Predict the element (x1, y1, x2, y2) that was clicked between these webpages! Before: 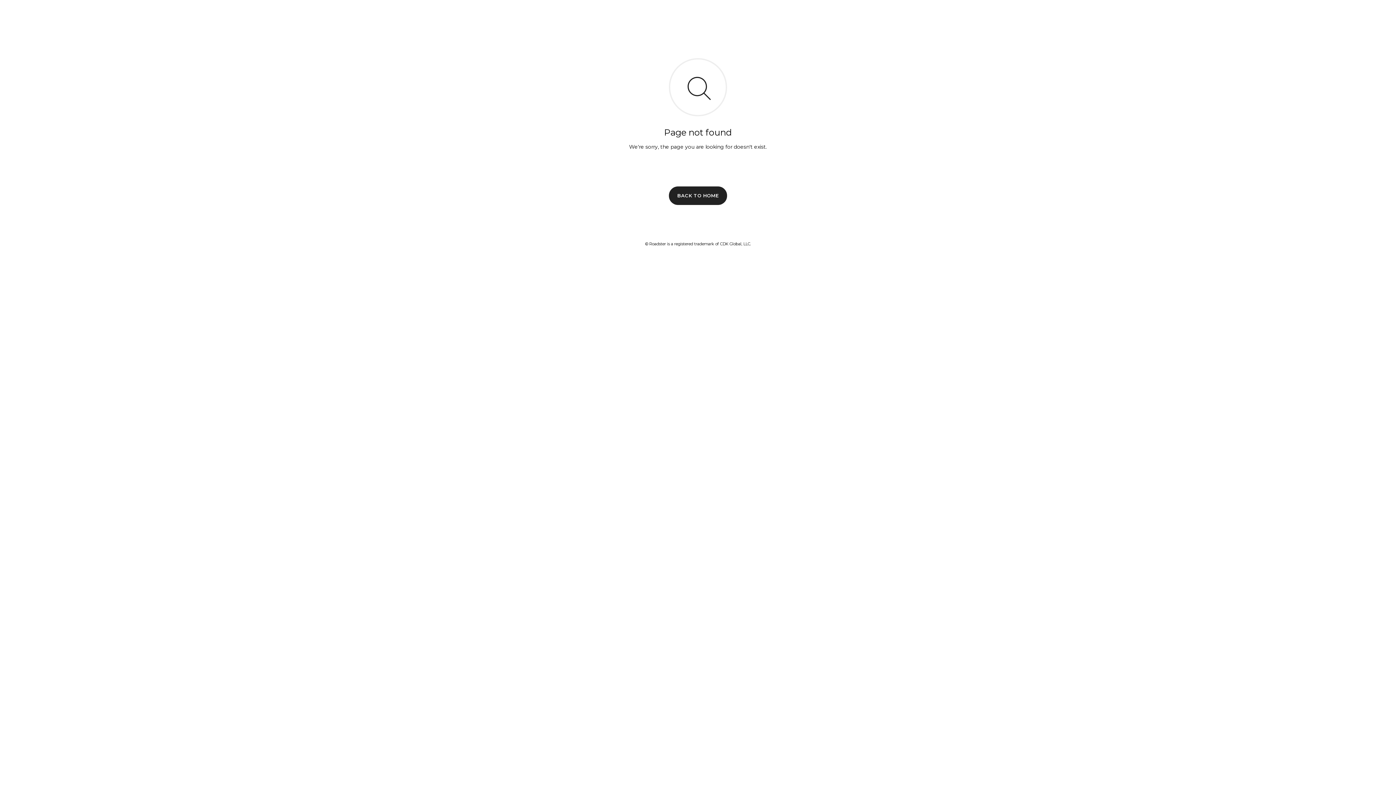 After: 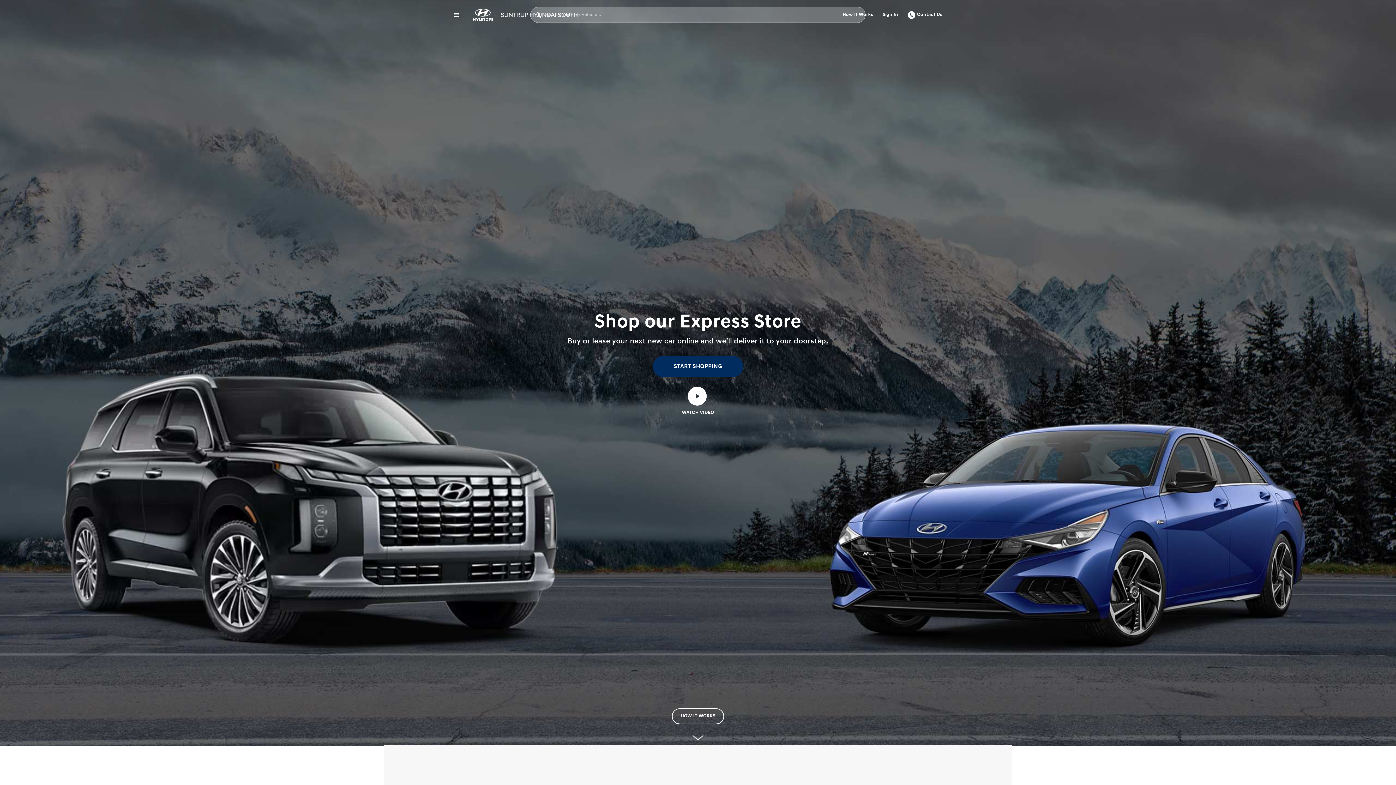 Action: bbox: (669, 186, 727, 204) label: BACK TO HOME